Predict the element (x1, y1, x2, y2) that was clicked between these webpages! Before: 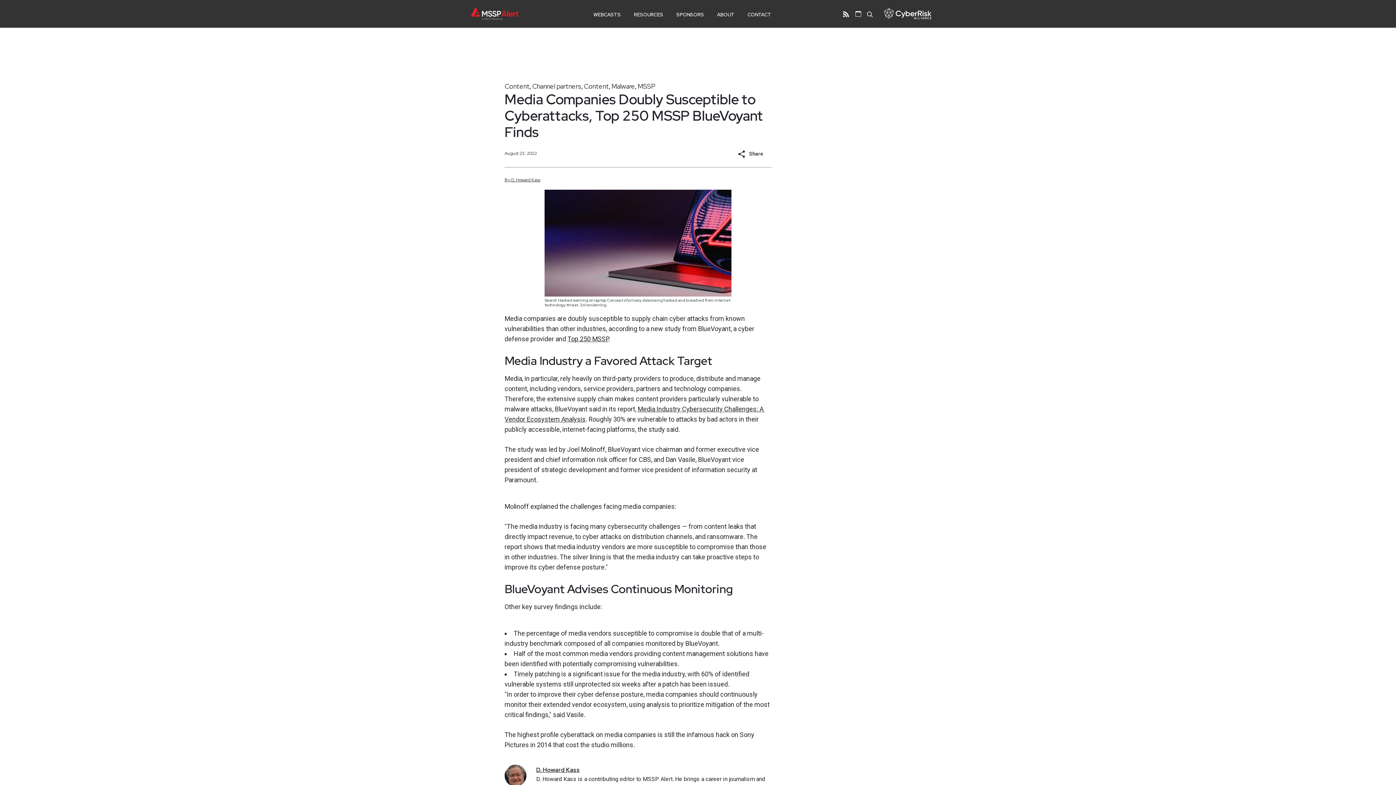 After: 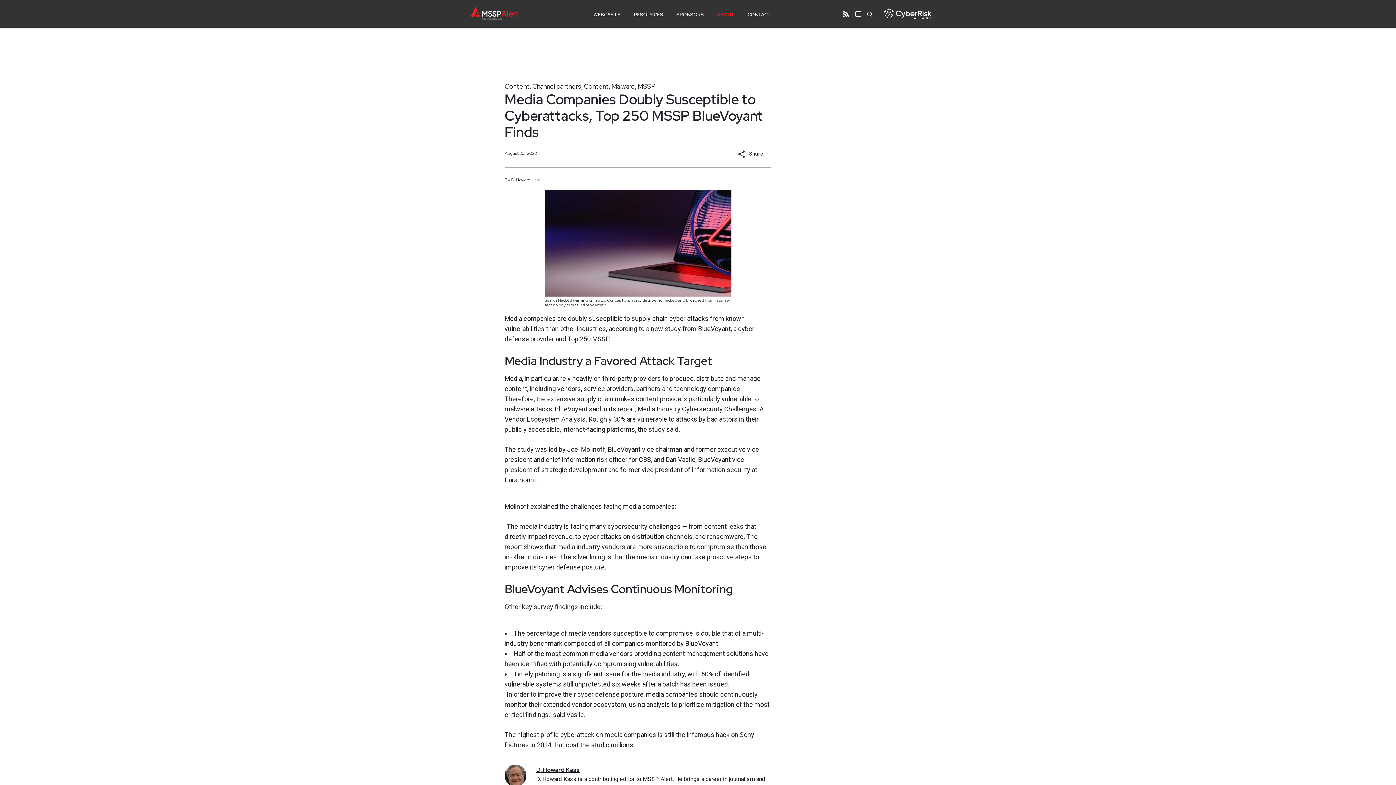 Action: bbox: (717, 8, 734, 21) label: ABOUT